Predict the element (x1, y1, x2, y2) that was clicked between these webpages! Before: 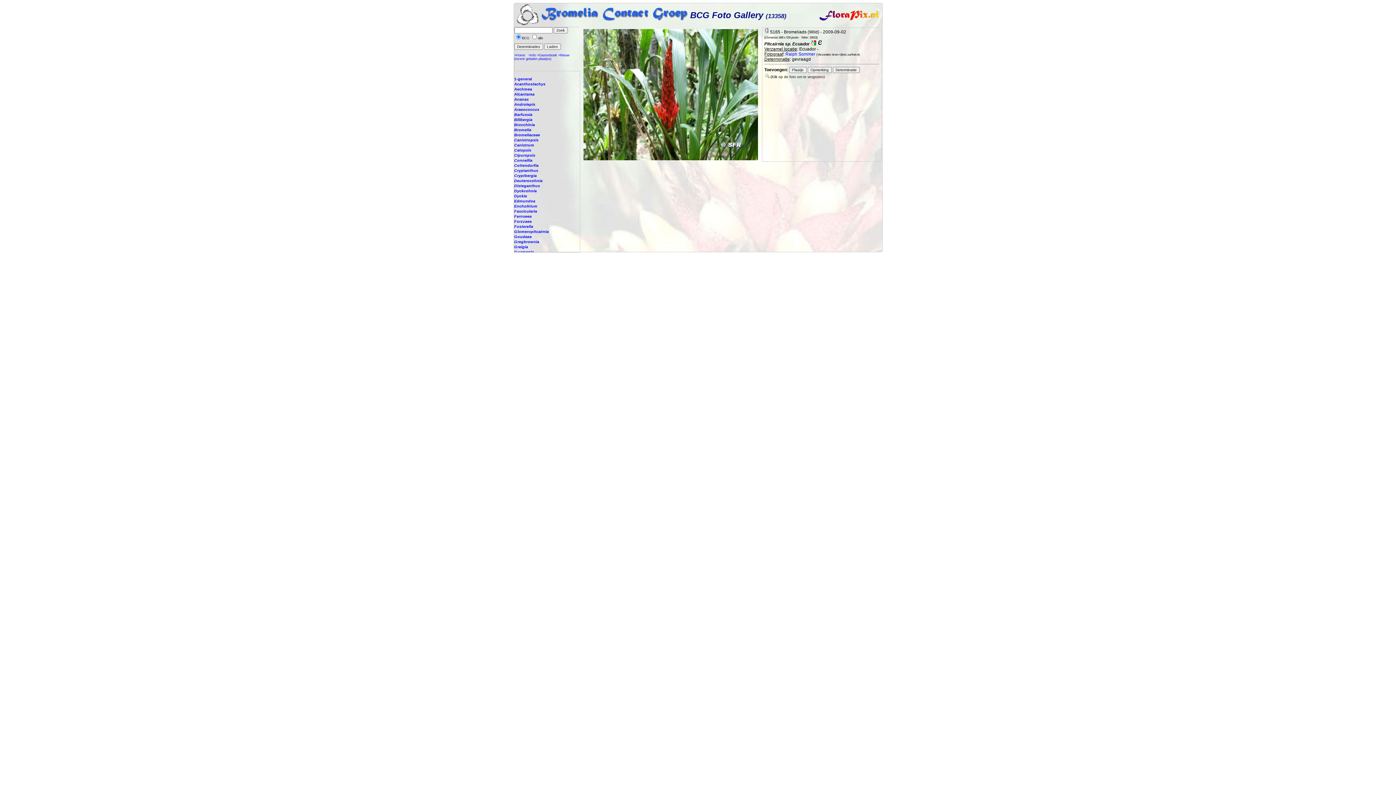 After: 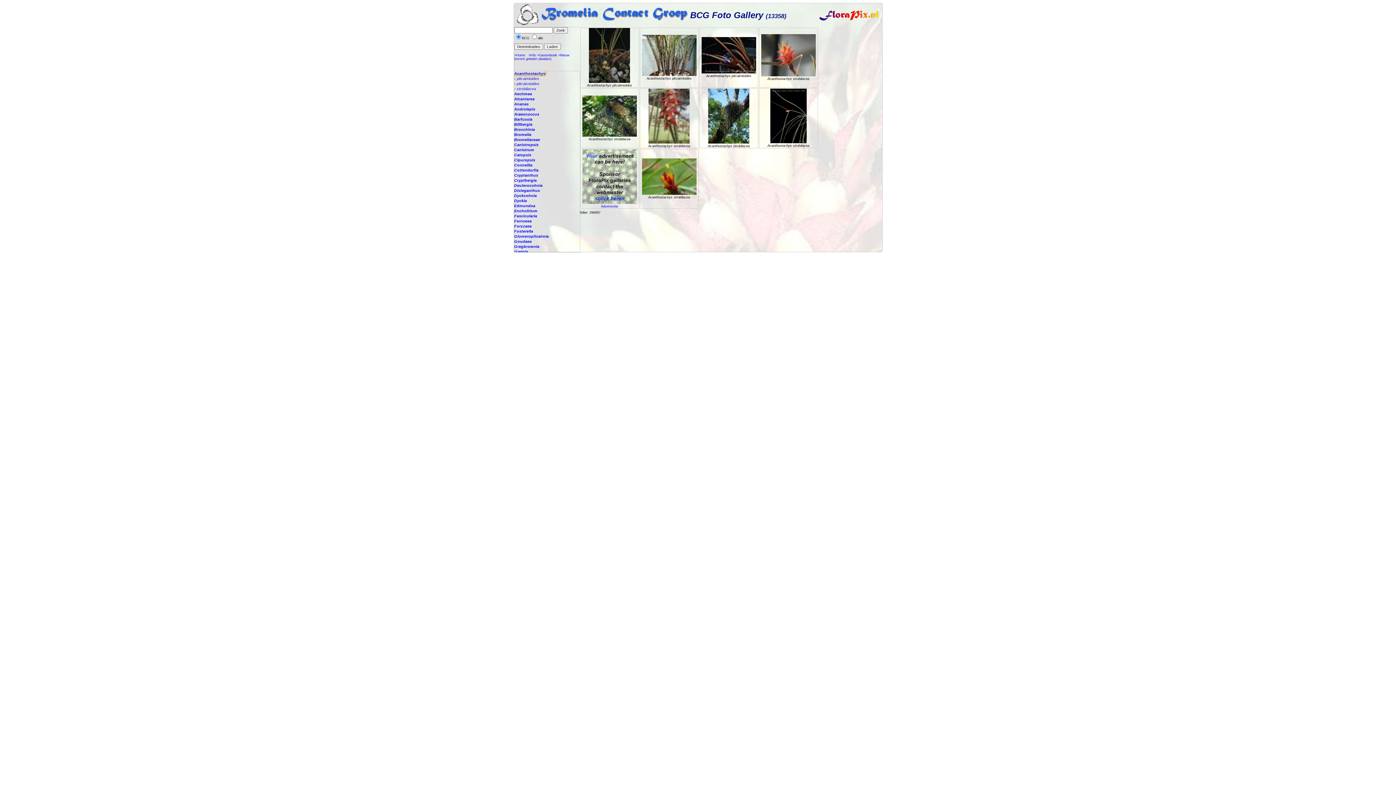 Action: bbox: (514, 81, 545, 86) label: Acanthostachys